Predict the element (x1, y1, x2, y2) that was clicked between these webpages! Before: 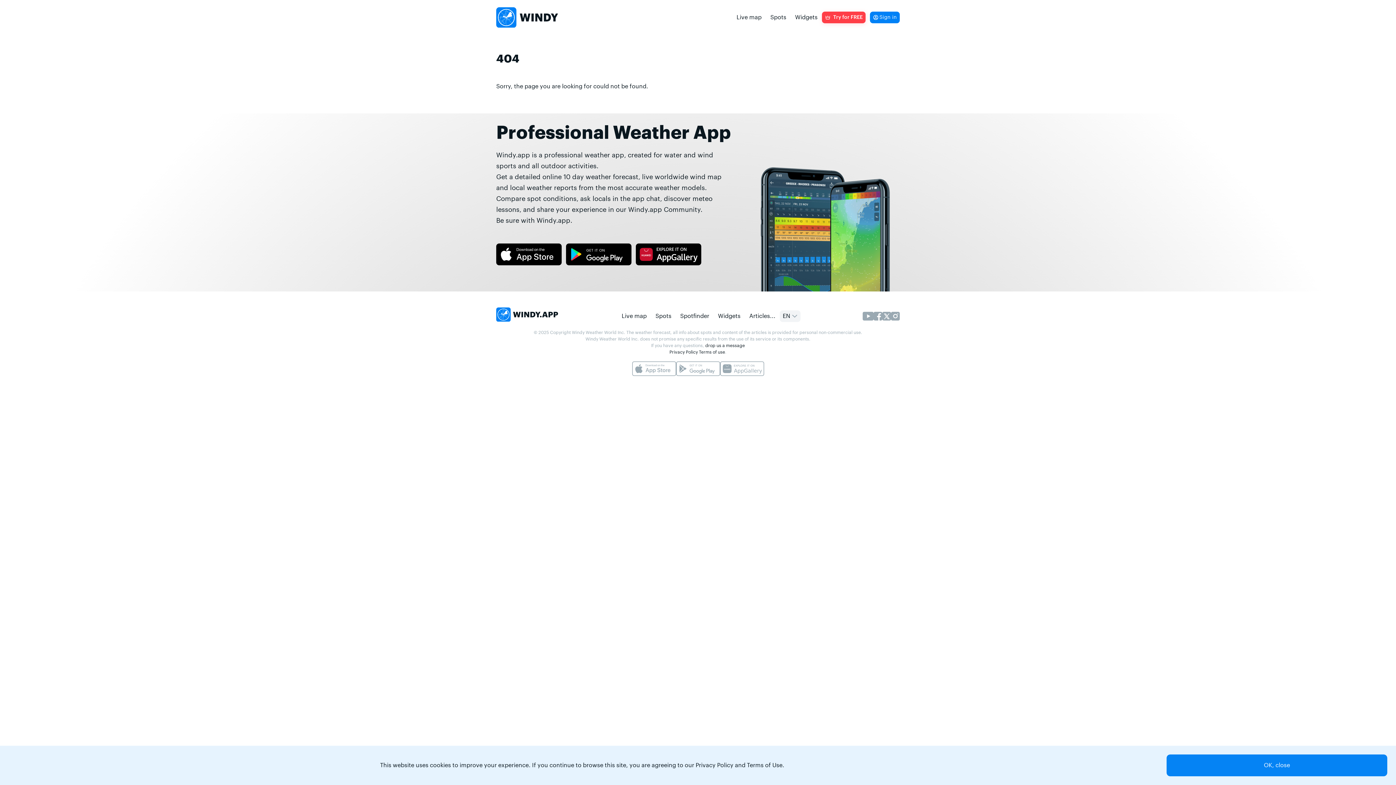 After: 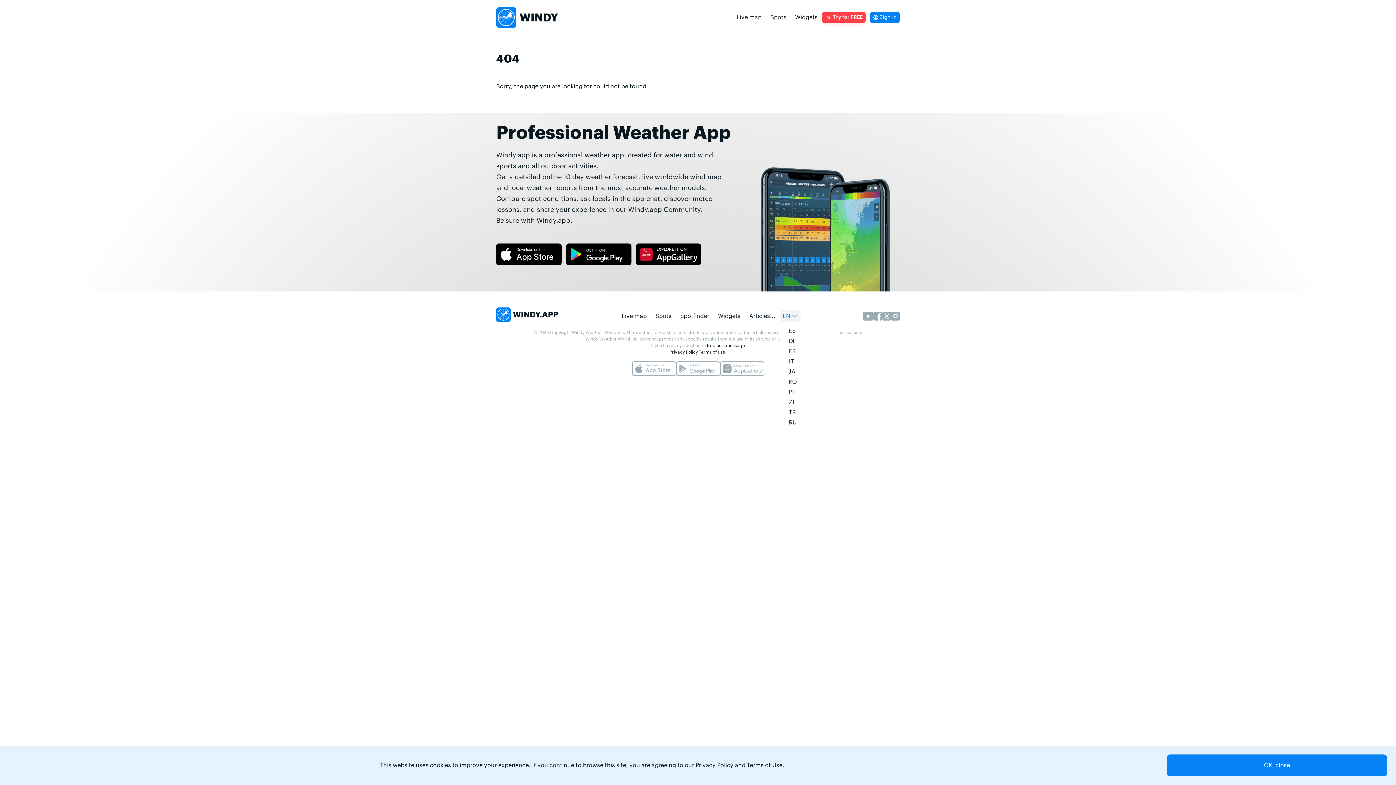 Action: bbox: (780, 310, 800, 322) label: EN